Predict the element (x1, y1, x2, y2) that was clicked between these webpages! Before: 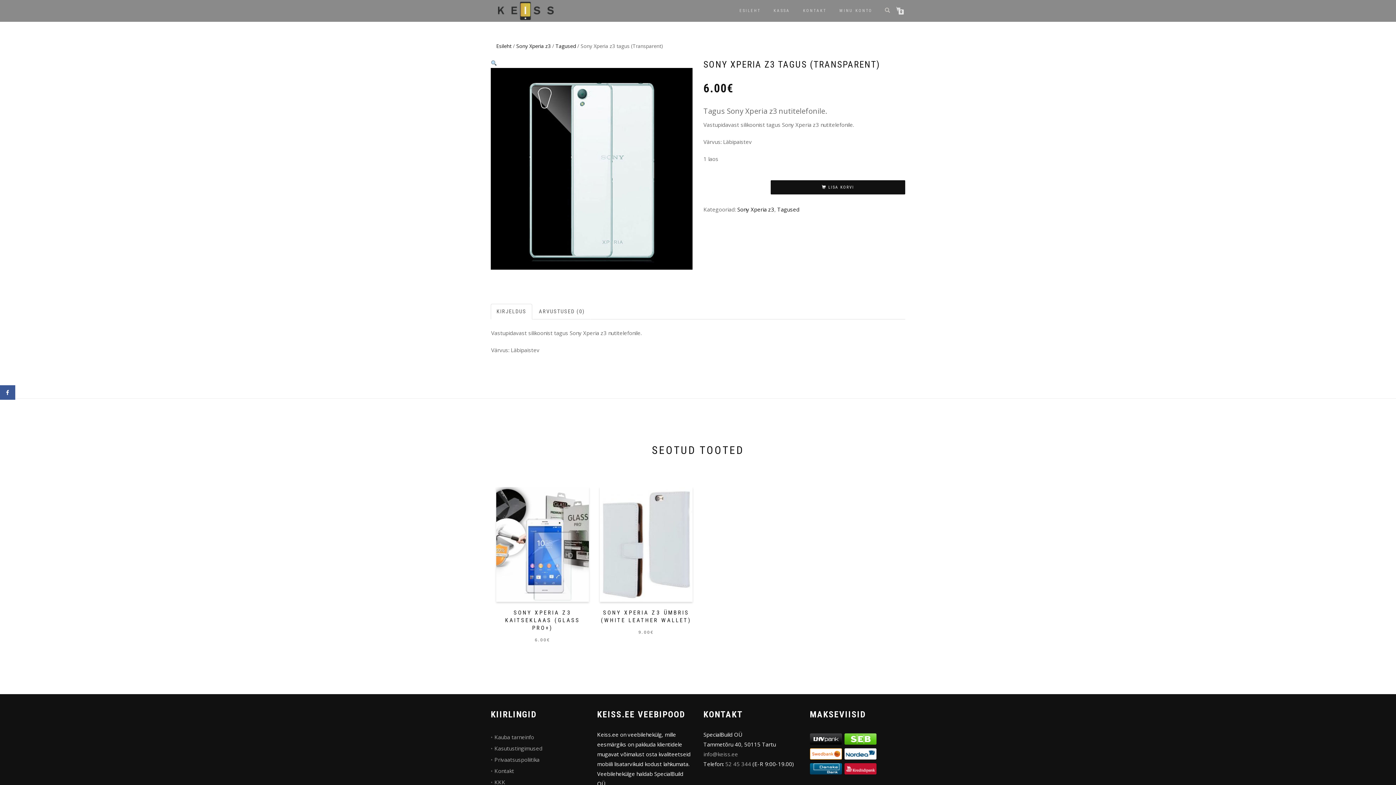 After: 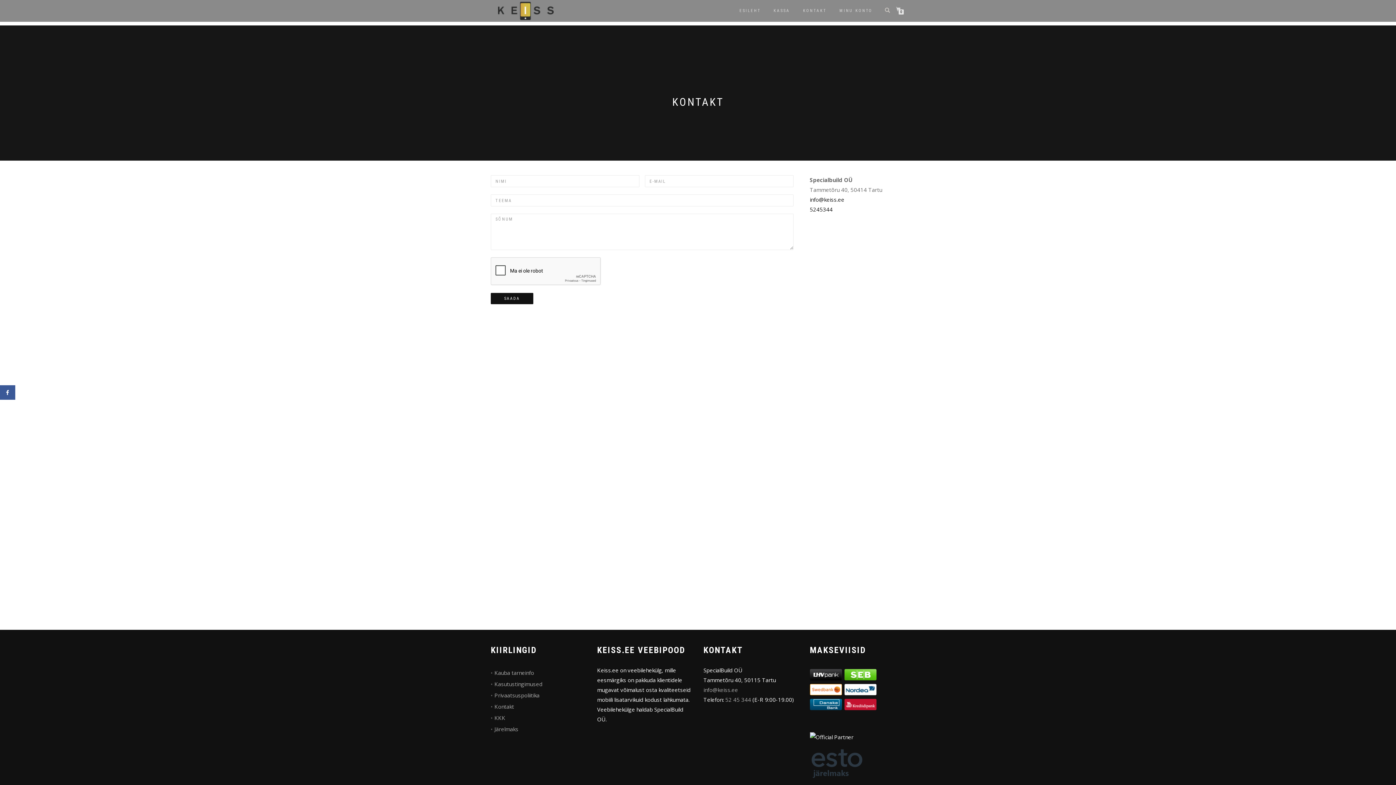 Action: label: KONTAKT bbox: (797, 6, 832, 15)